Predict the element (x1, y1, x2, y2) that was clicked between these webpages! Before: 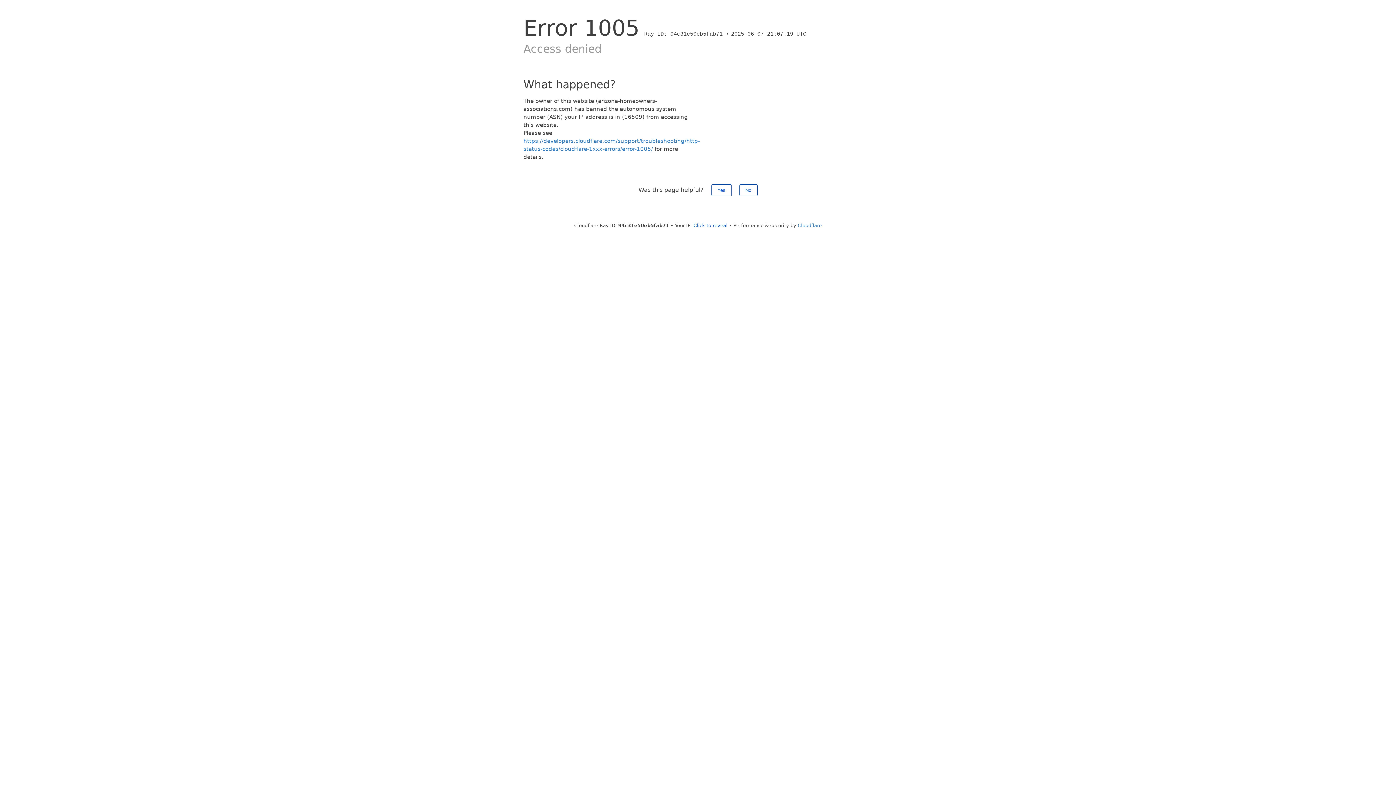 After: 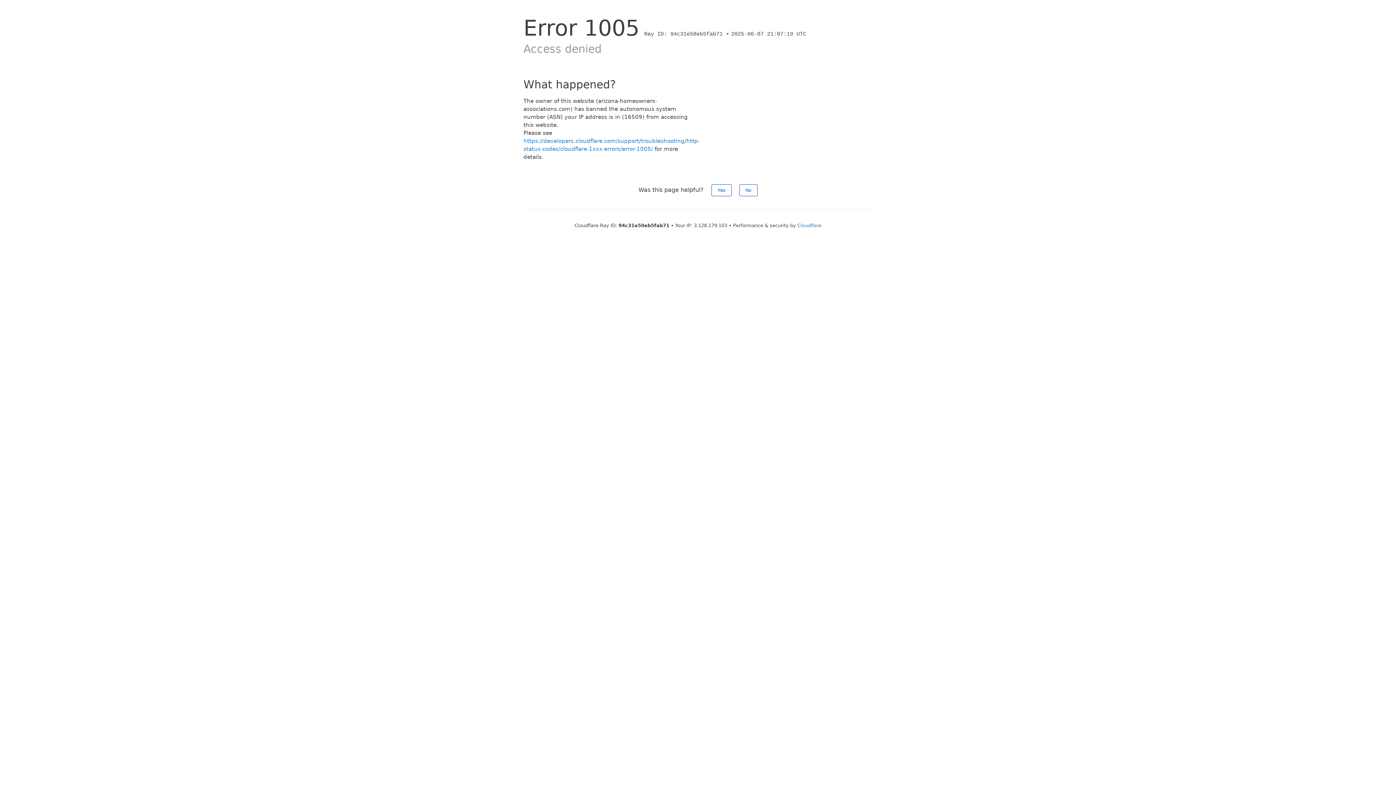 Action: bbox: (693, 222, 727, 228) label: Click to reveal